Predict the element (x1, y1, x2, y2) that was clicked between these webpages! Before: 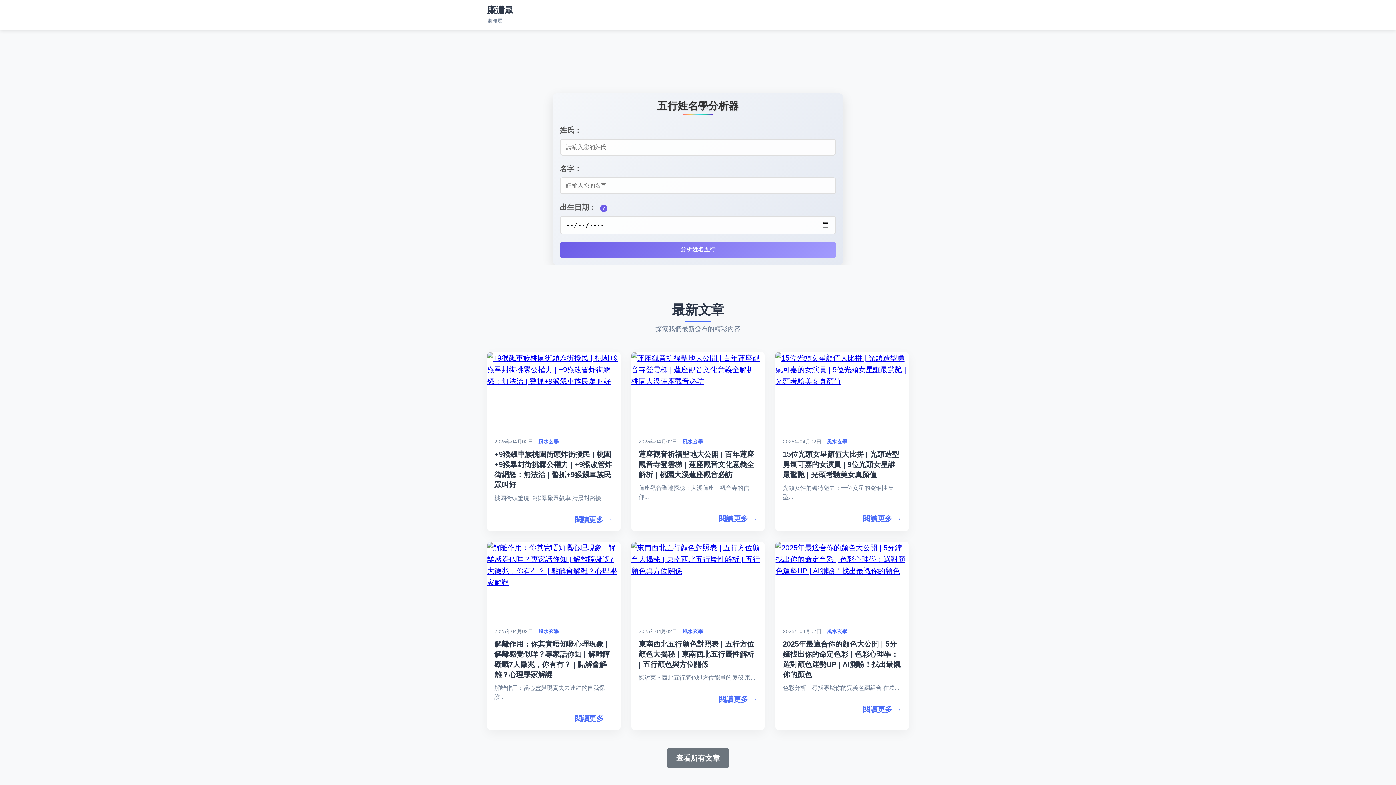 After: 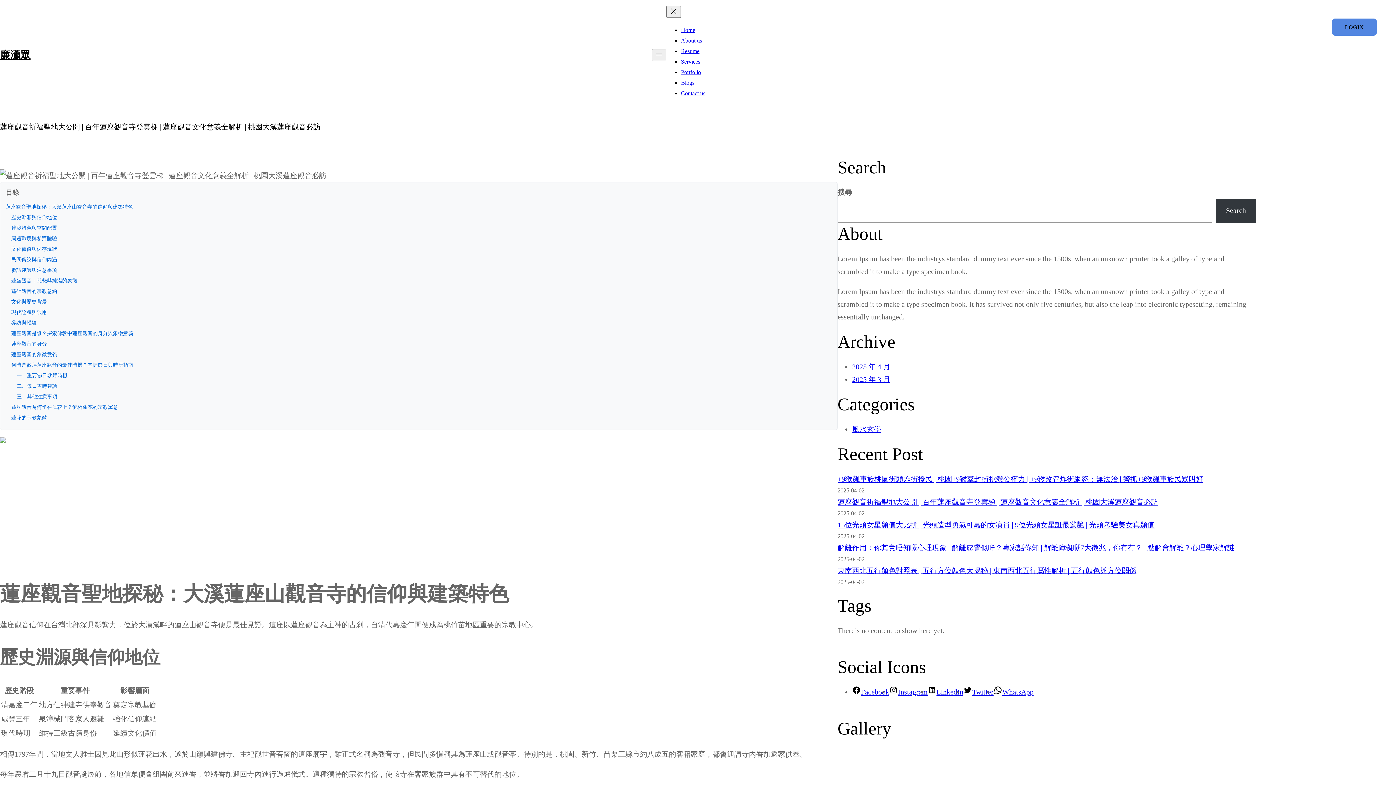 Action: bbox: (631, 377, 764, 385)